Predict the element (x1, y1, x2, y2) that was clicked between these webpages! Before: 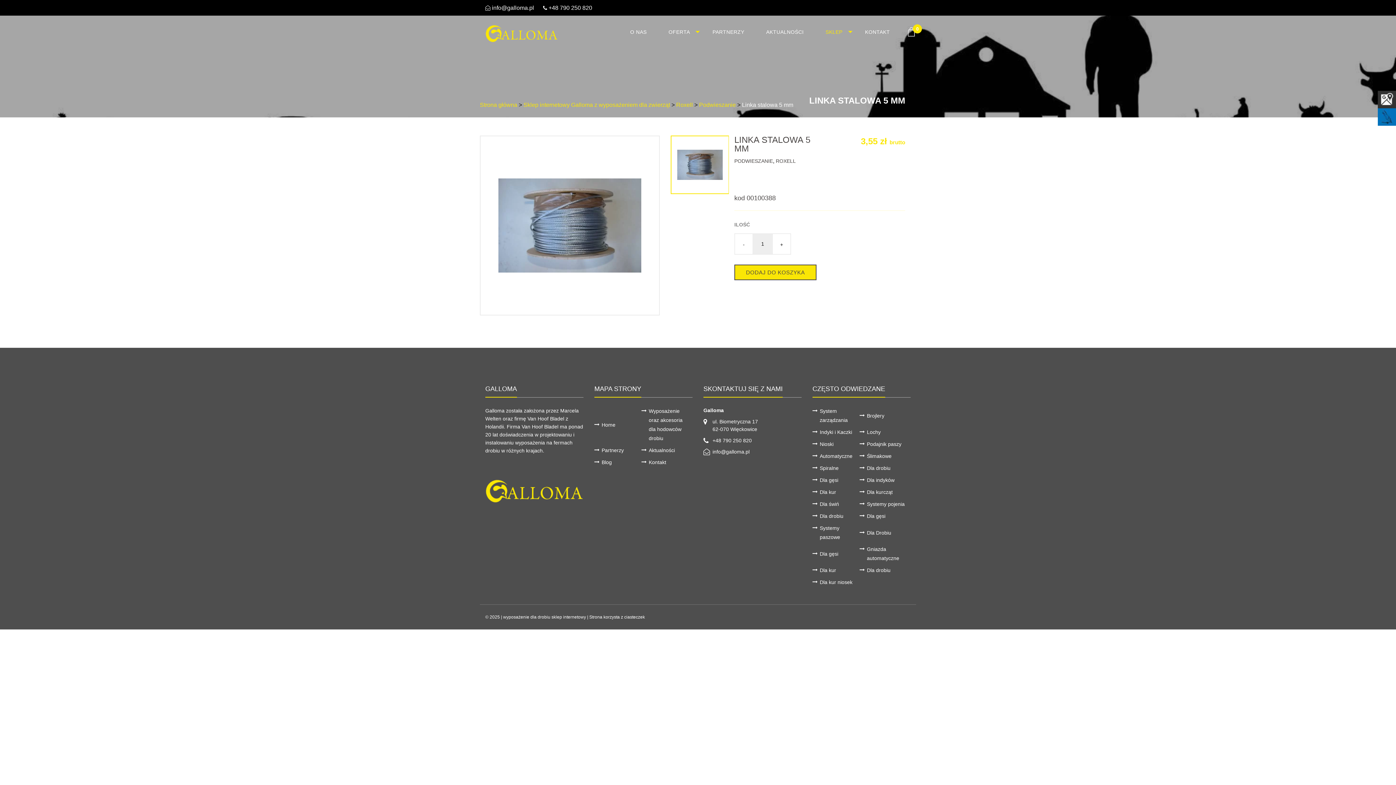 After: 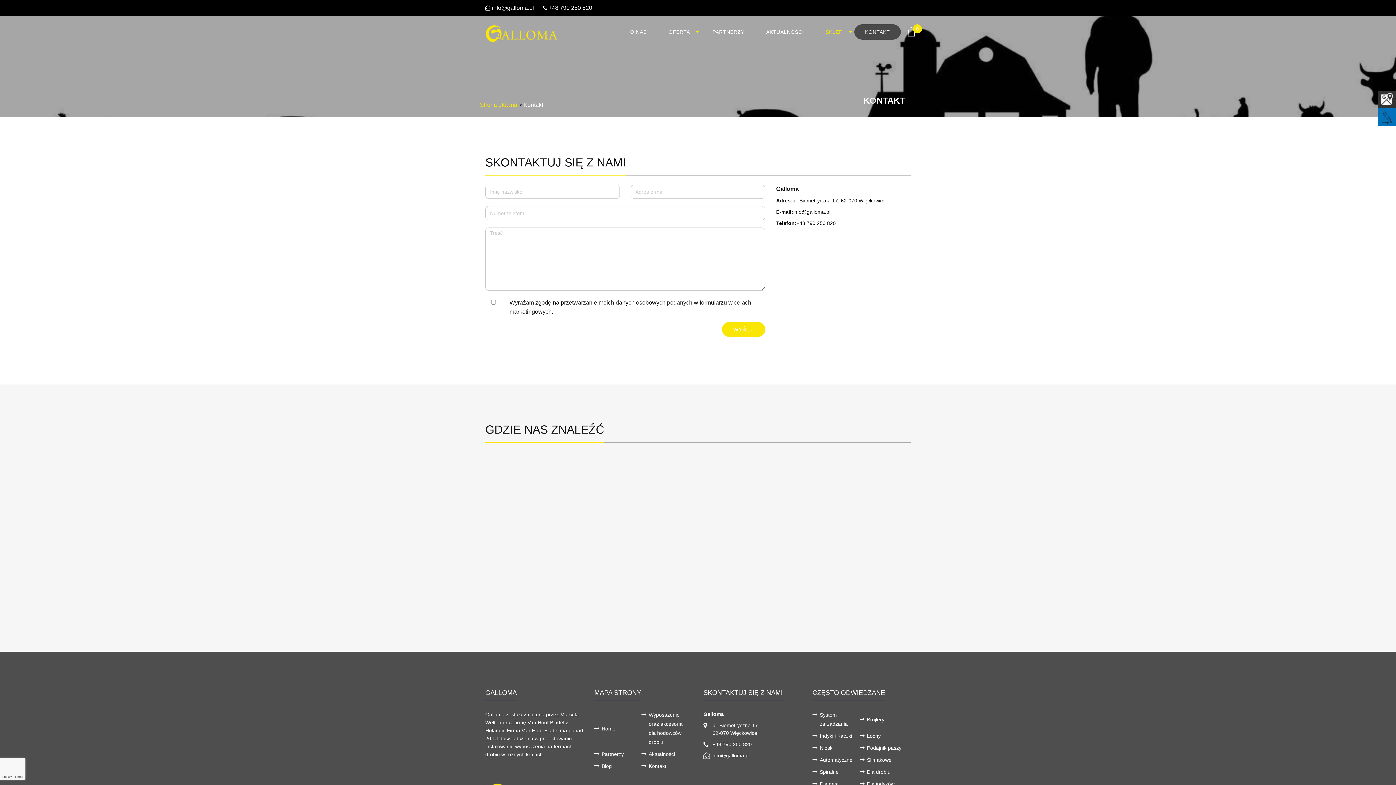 Action: label: Kontakt bbox: (648, 458, 688, 467)